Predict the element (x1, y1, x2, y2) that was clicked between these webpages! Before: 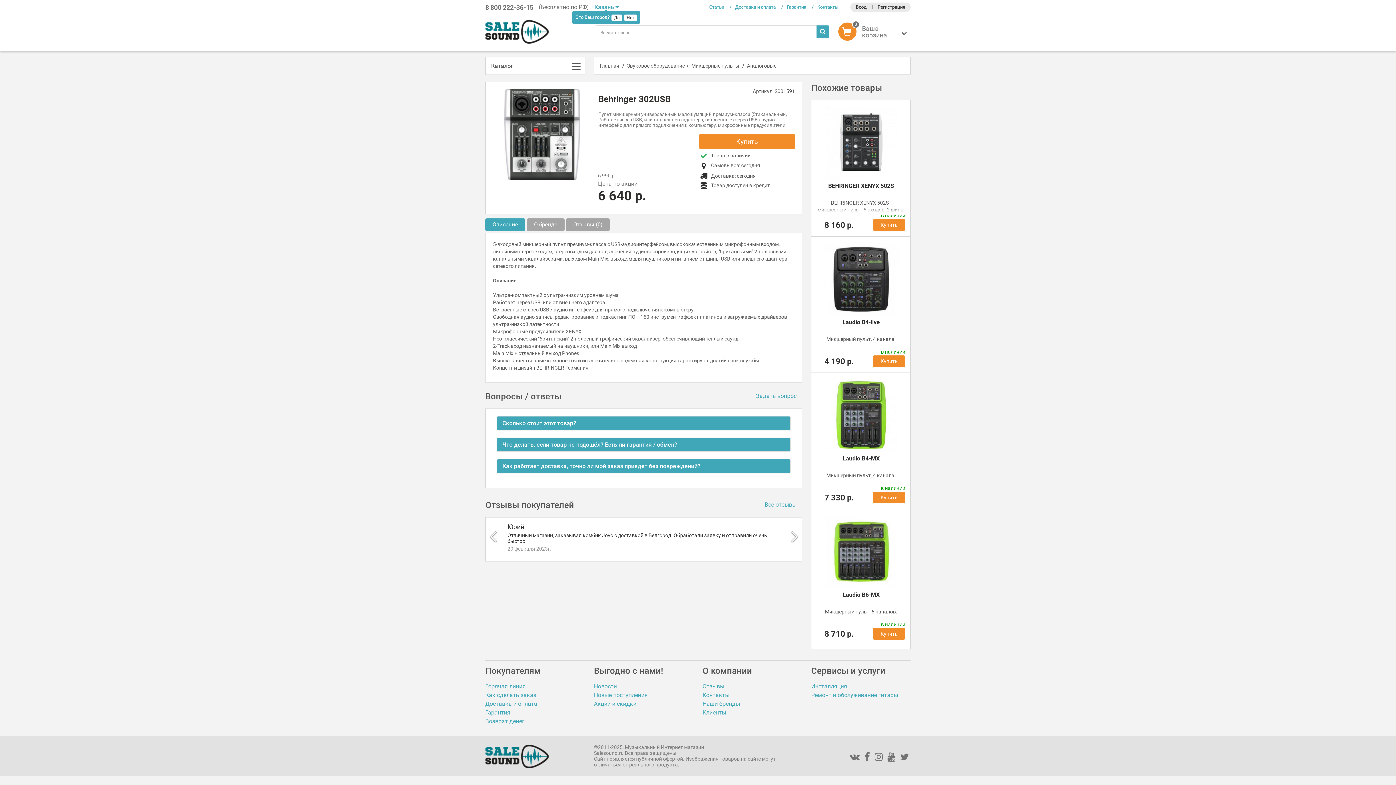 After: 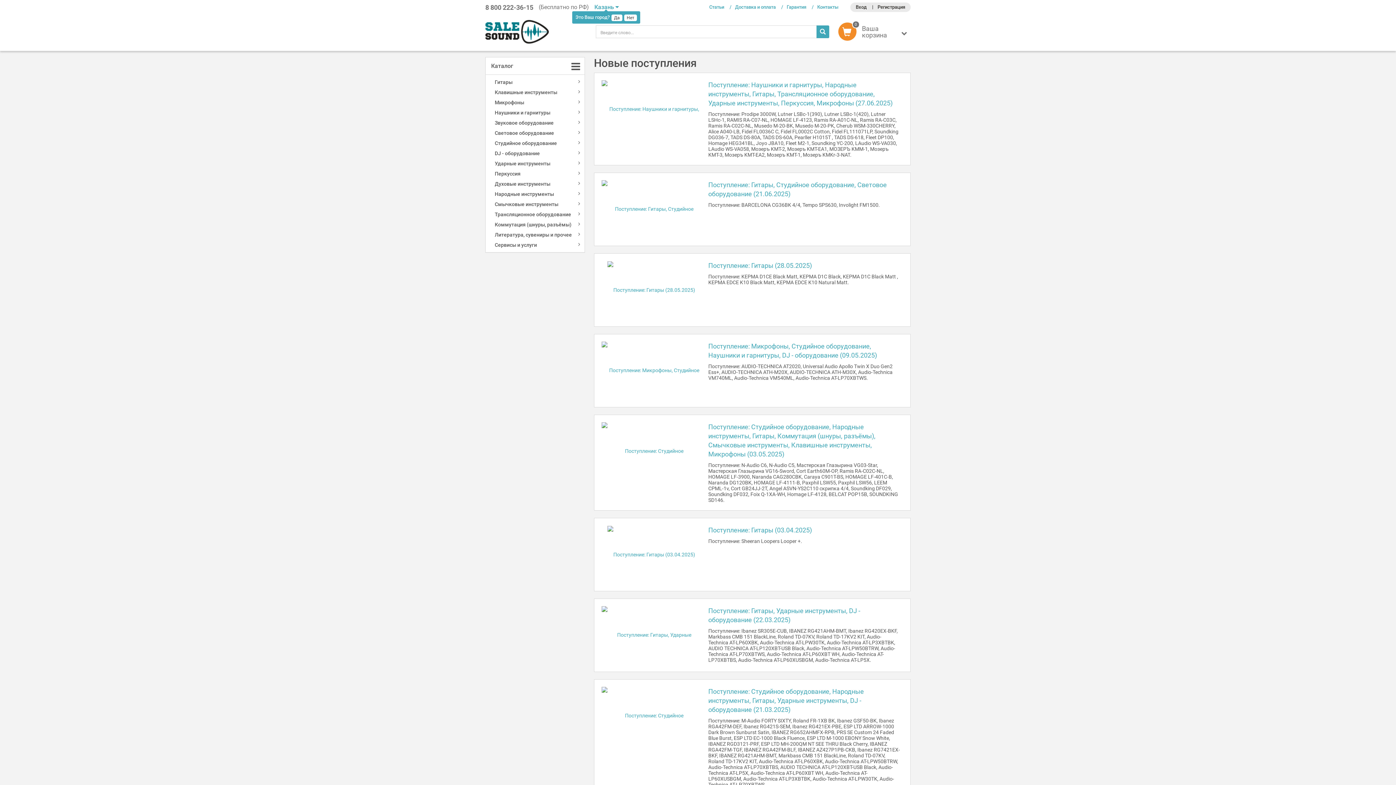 Action: bbox: (594, 692, 647, 698) label: Новые поступления